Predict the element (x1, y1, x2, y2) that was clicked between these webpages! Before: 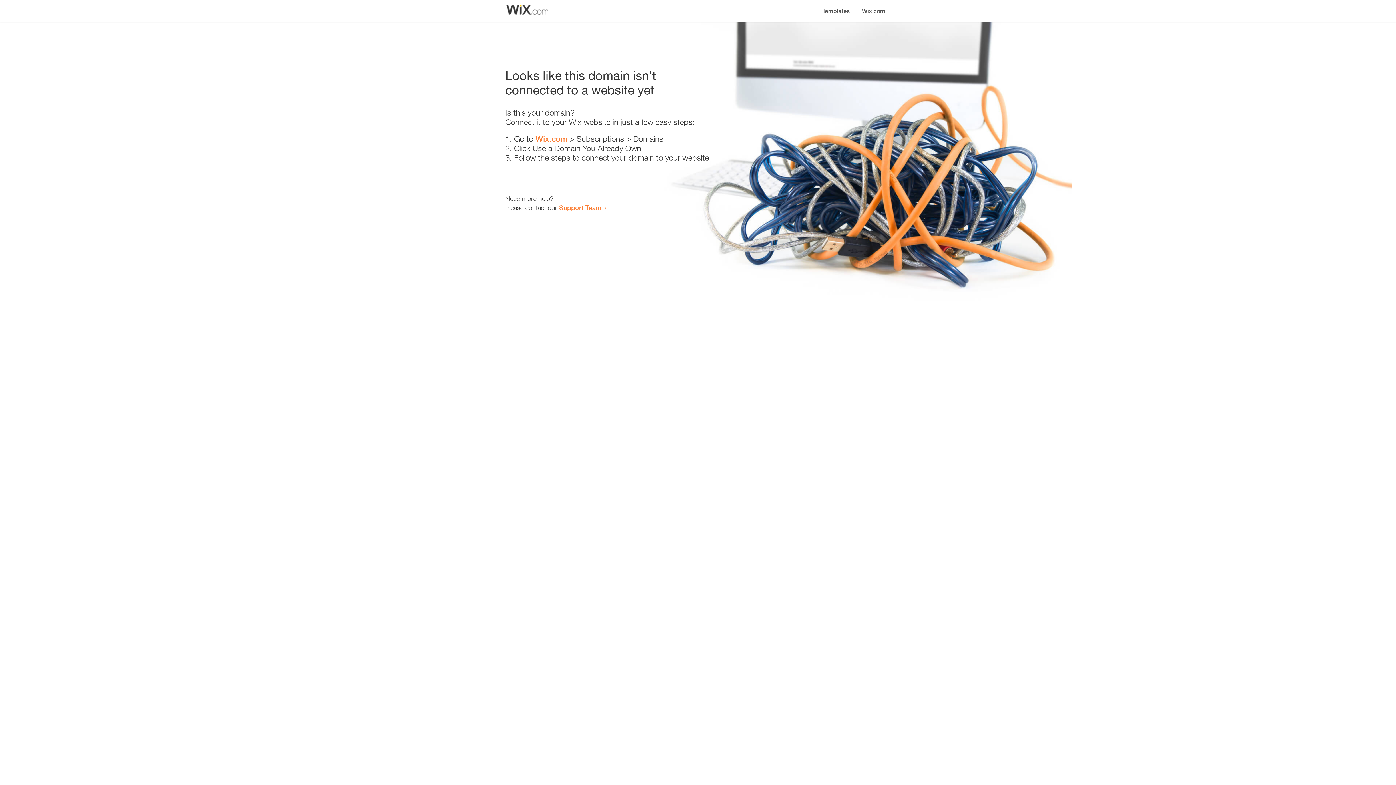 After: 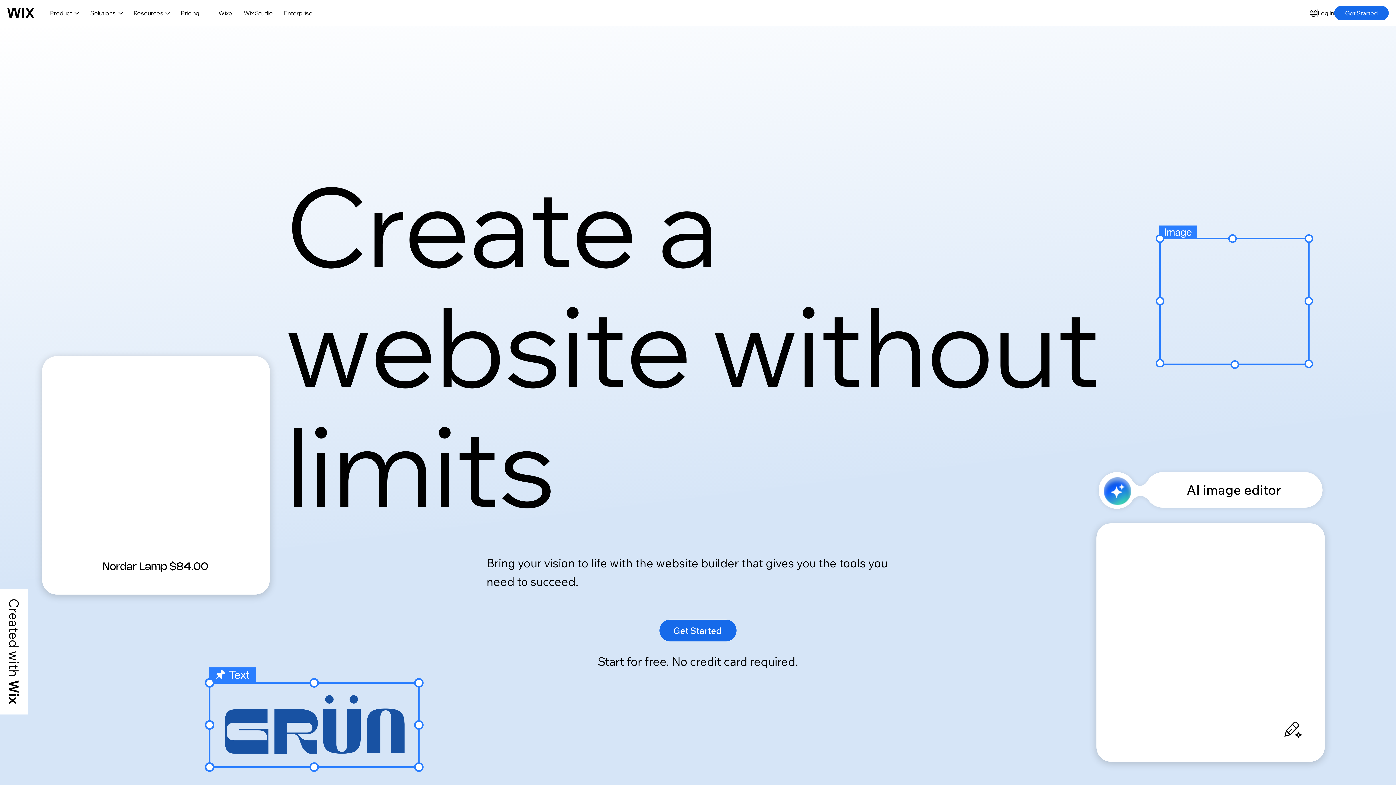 Action: bbox: (856, 0, 890, 14) label: Wix.com